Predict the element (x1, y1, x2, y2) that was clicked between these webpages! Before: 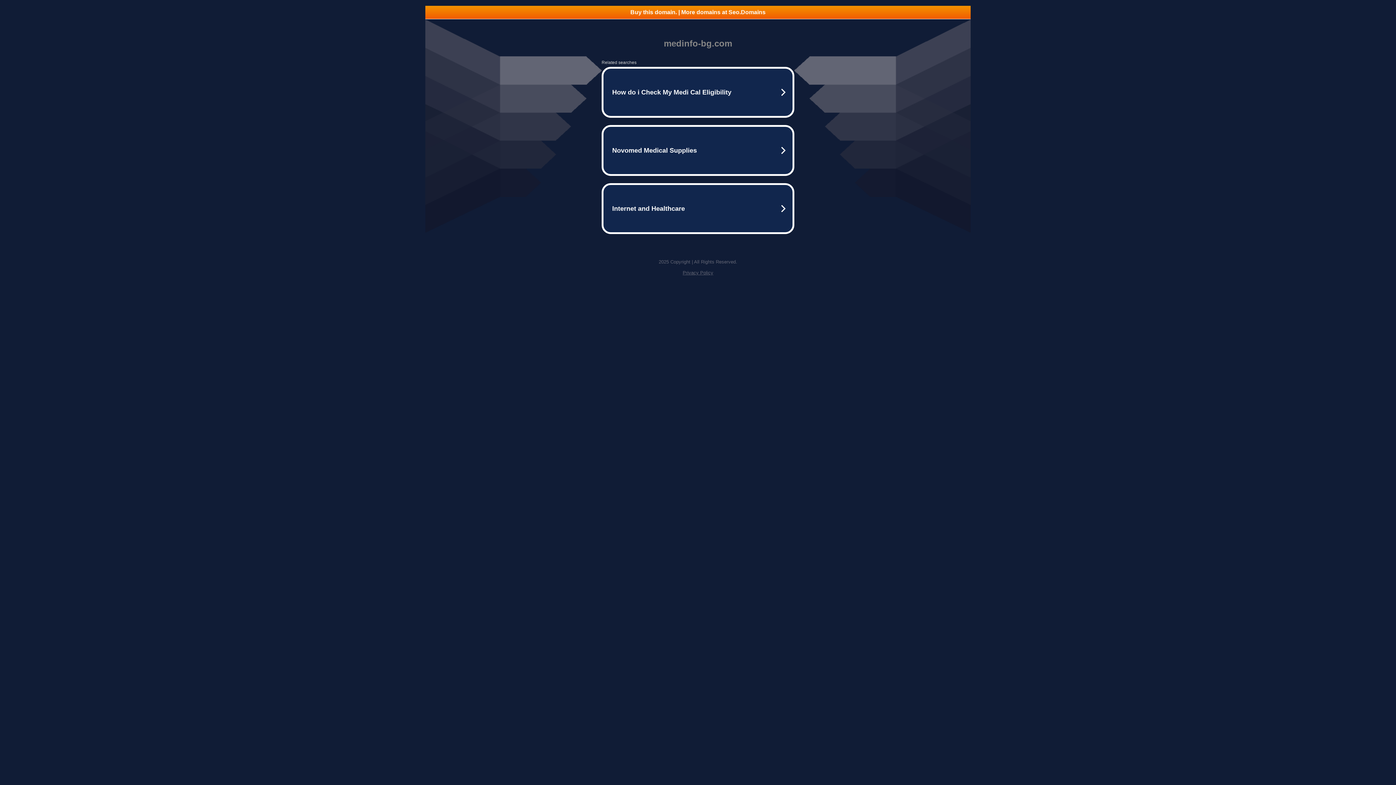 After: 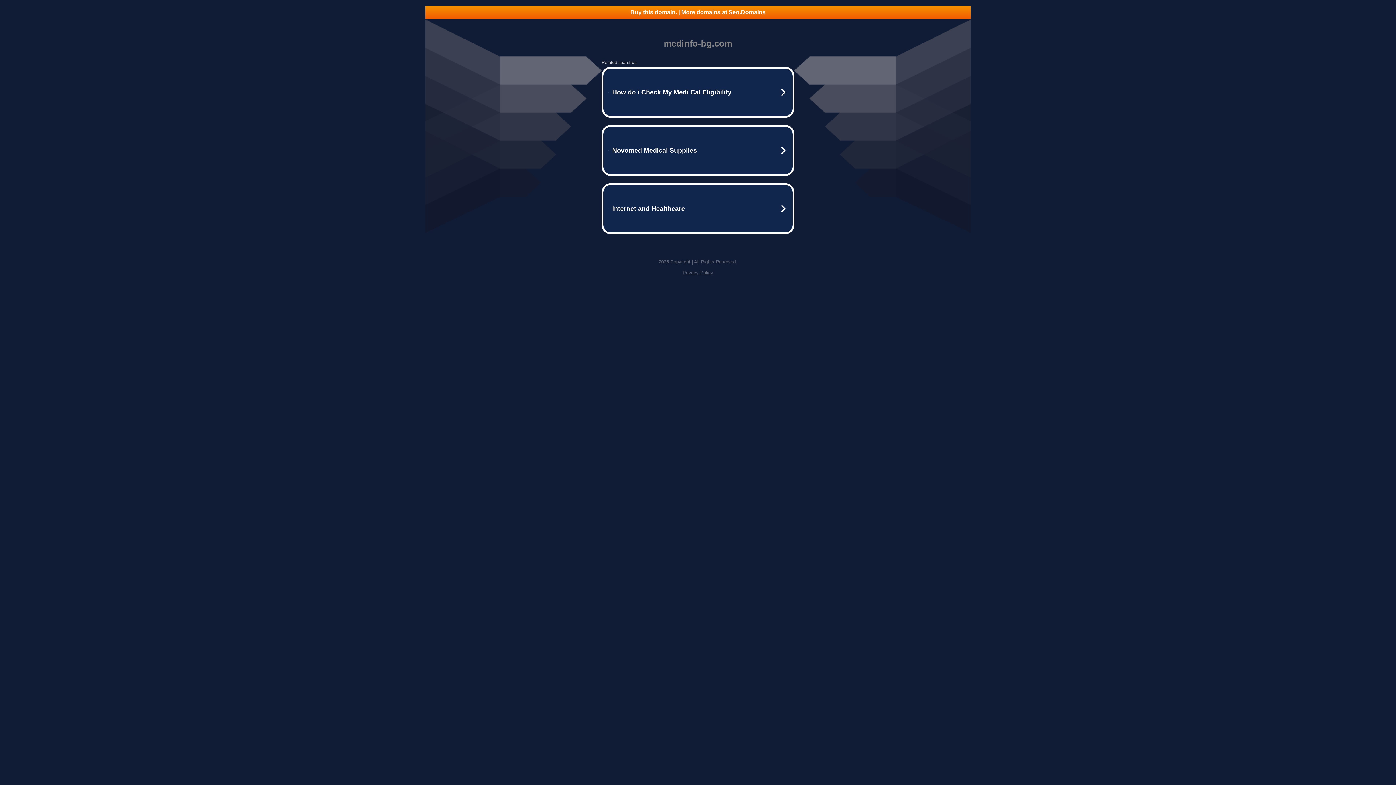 Action: label: Buy this domain. | More domains at Seo.Domains bbox: (425, 5, 970, 18)